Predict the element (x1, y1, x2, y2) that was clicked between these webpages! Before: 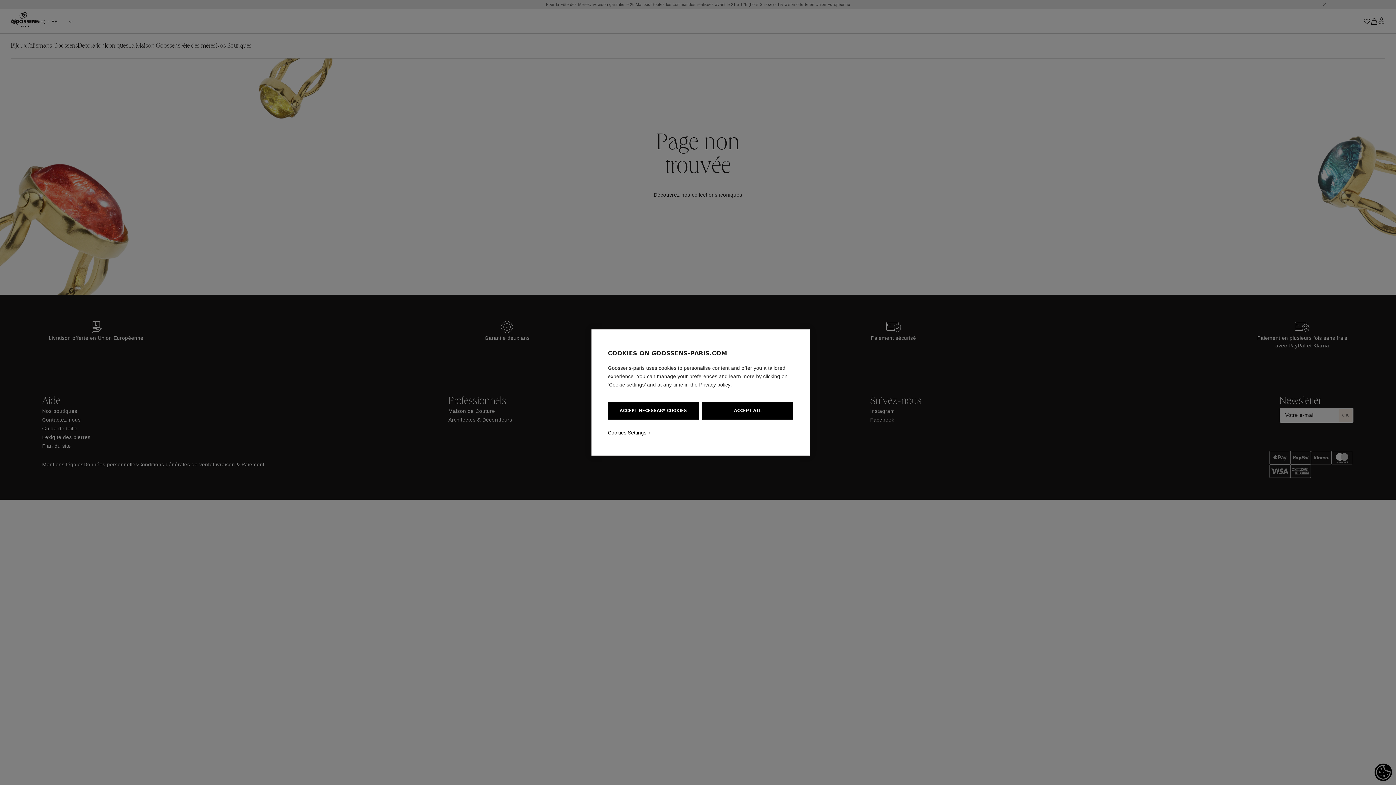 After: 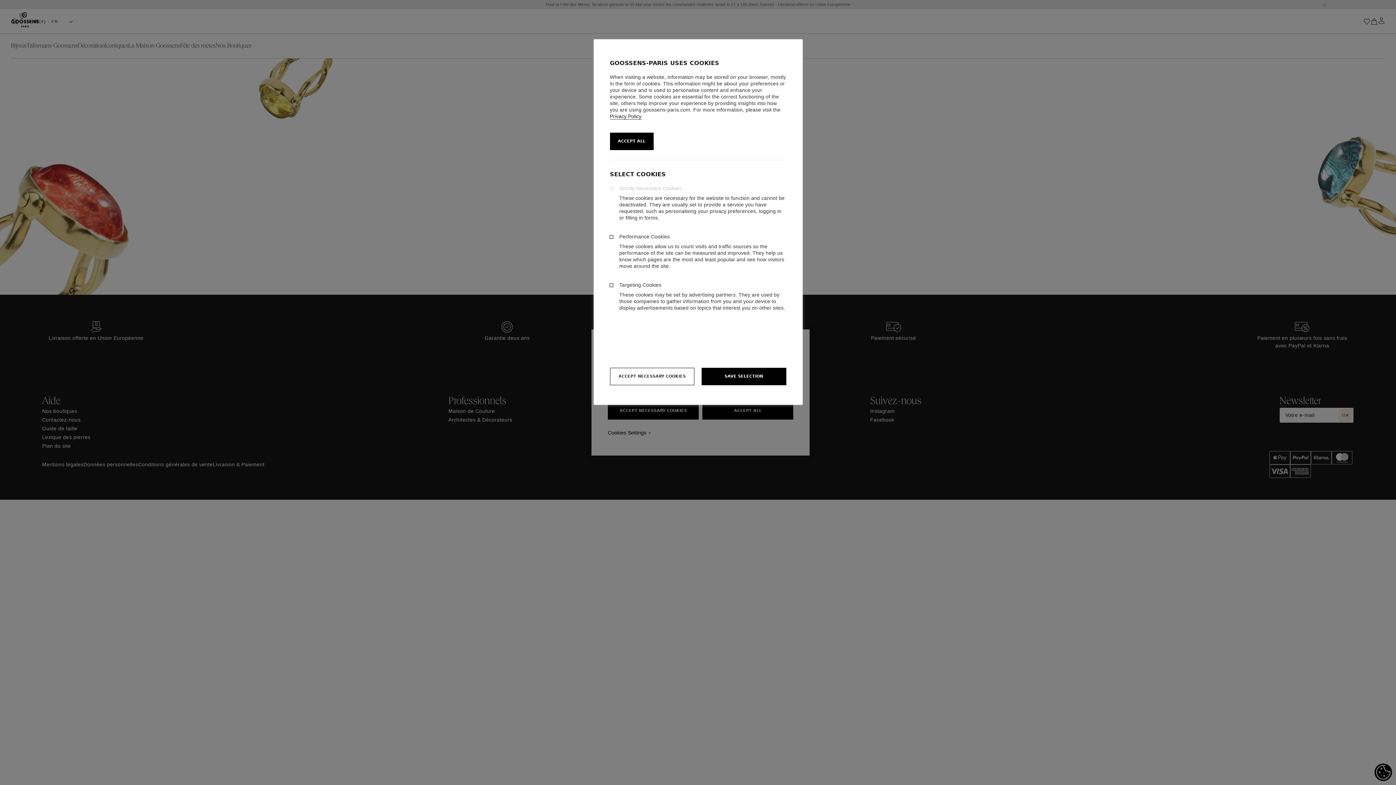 Action: bbox: (608, 429, 646, 436) label: Cookies Settings